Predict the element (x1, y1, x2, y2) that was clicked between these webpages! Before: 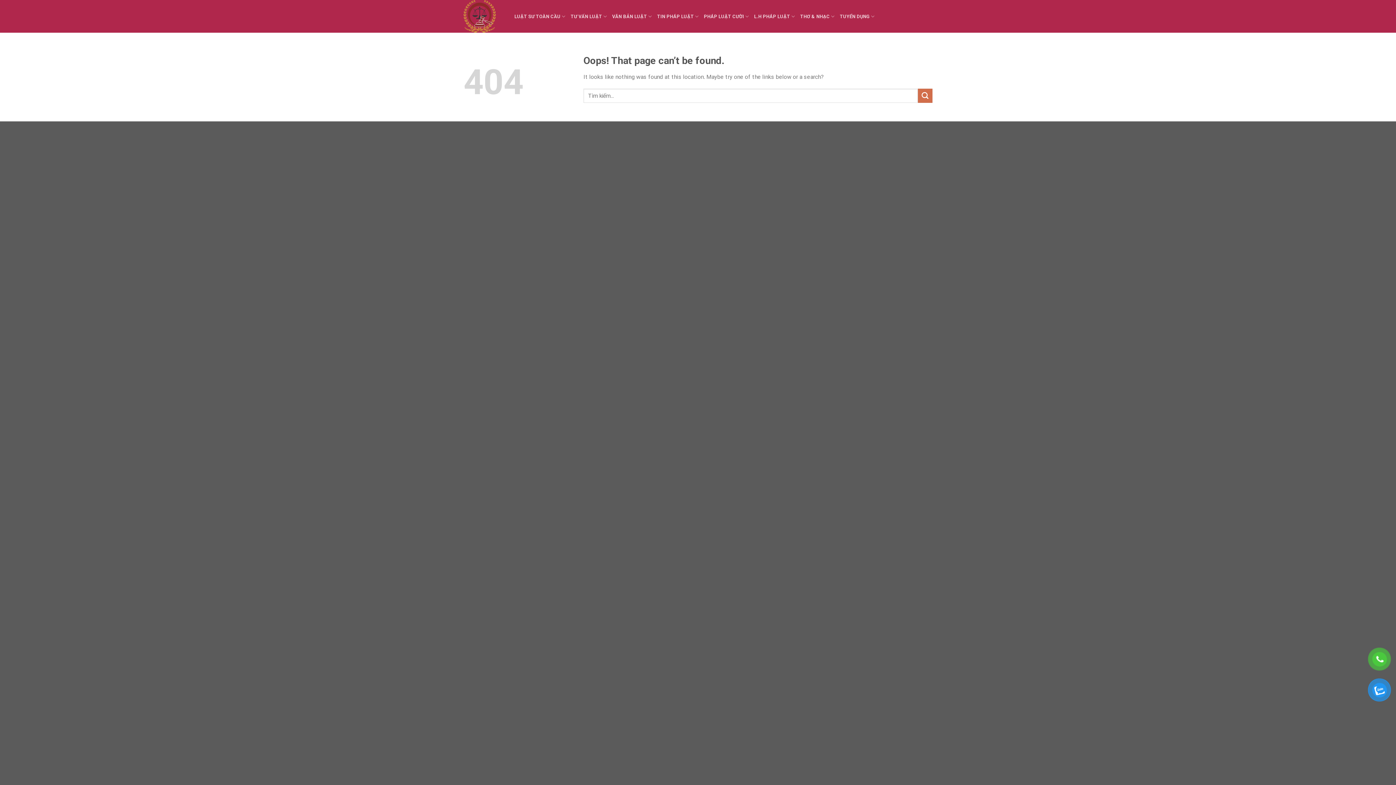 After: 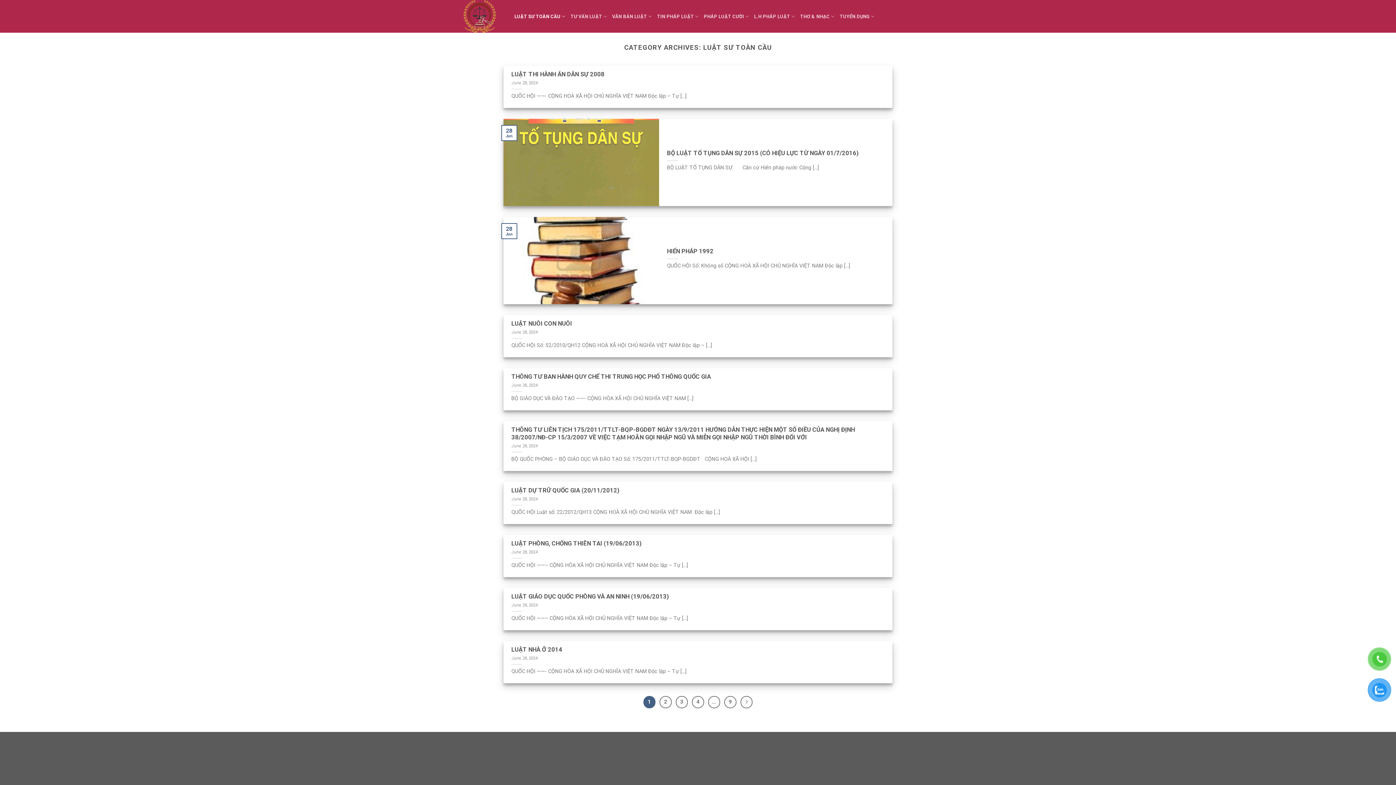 Action: bbox: (514, 9, 565, 23) label: LUẬT SƯ TOÀN CẦU